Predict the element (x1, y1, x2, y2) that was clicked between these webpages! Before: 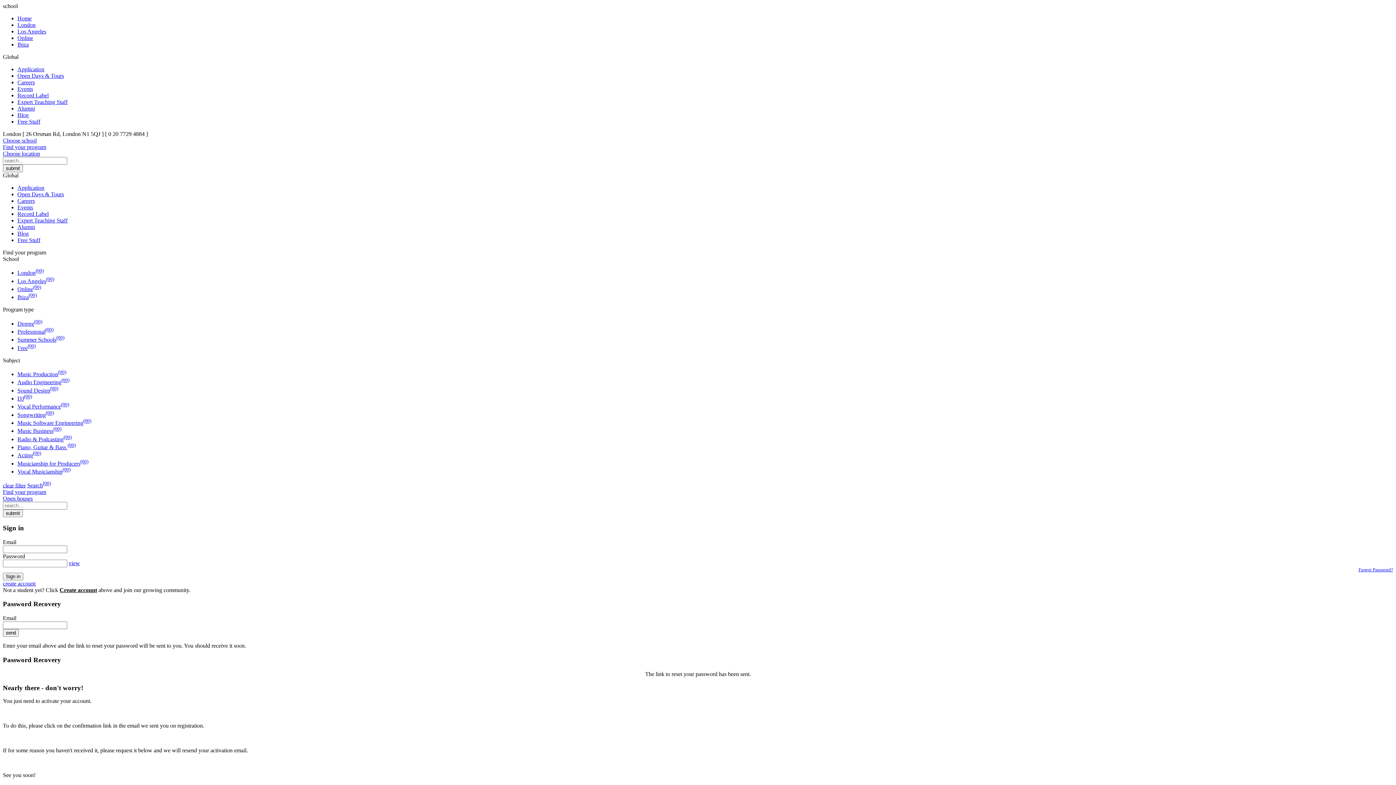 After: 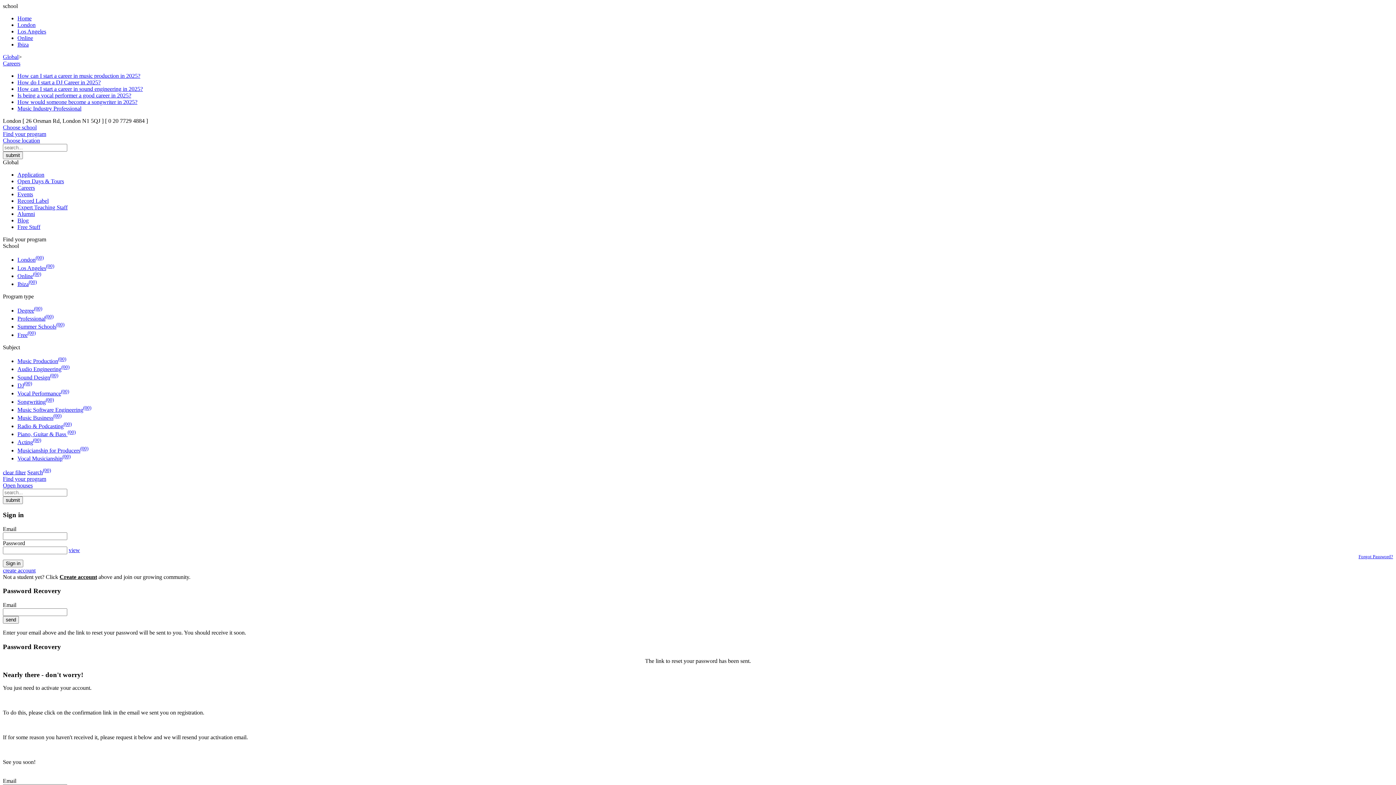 Action: bbox: (17, 197, 34, 204) label: Careers